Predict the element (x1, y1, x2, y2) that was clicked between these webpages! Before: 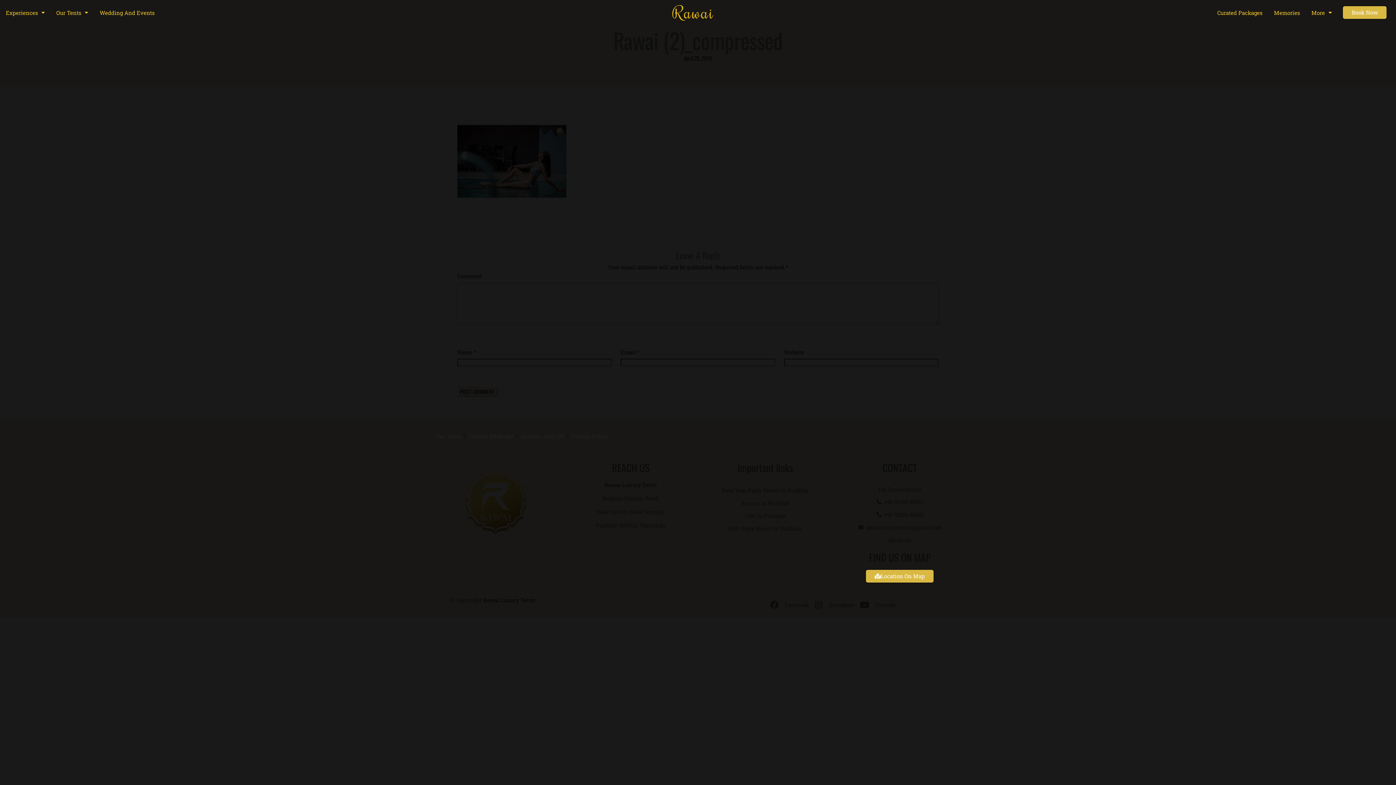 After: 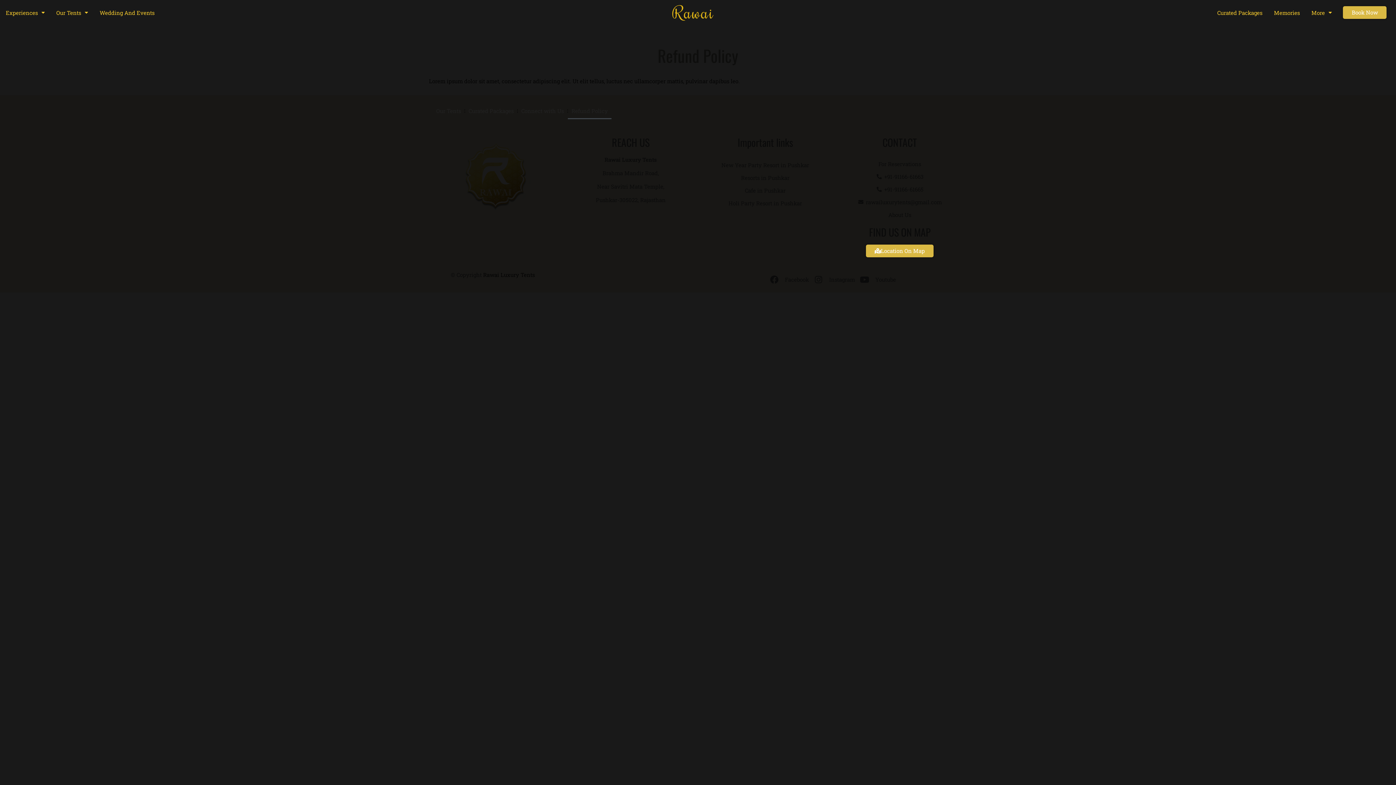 Action: label: Refund Policy bbox: (568, 428, 611, 444)